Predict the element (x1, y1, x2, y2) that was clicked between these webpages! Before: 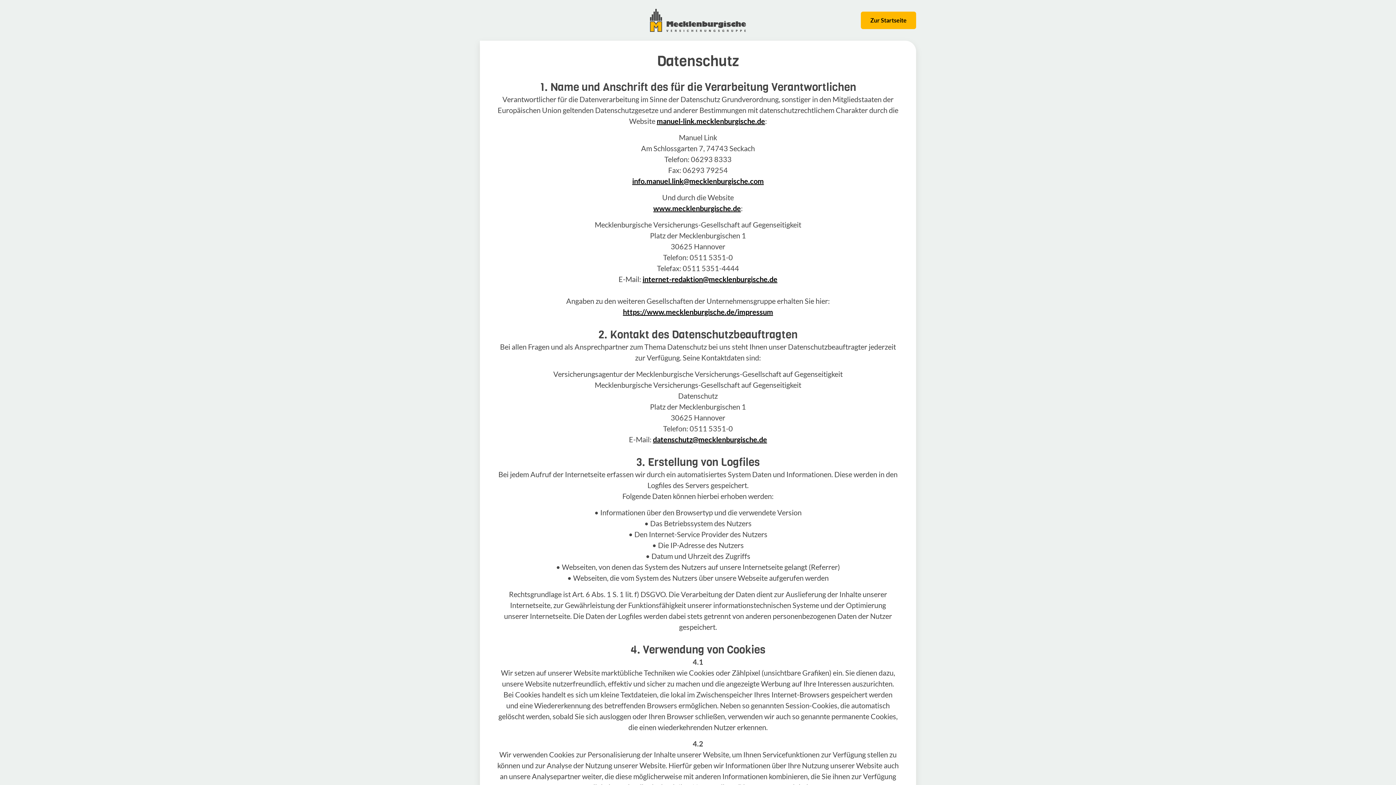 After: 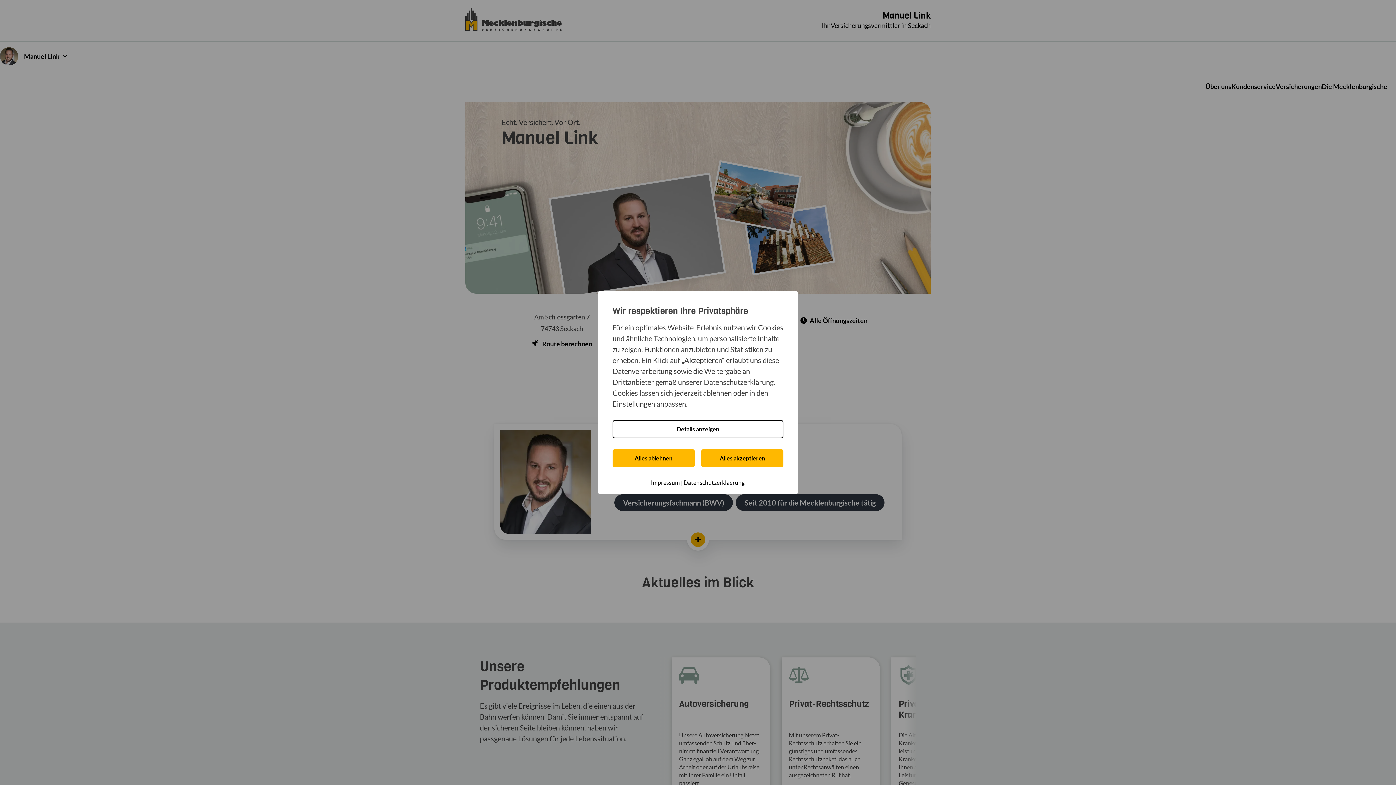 Action: bbox: (656, 116, 765, 125) label: manuel-link.mecklenburgische.de